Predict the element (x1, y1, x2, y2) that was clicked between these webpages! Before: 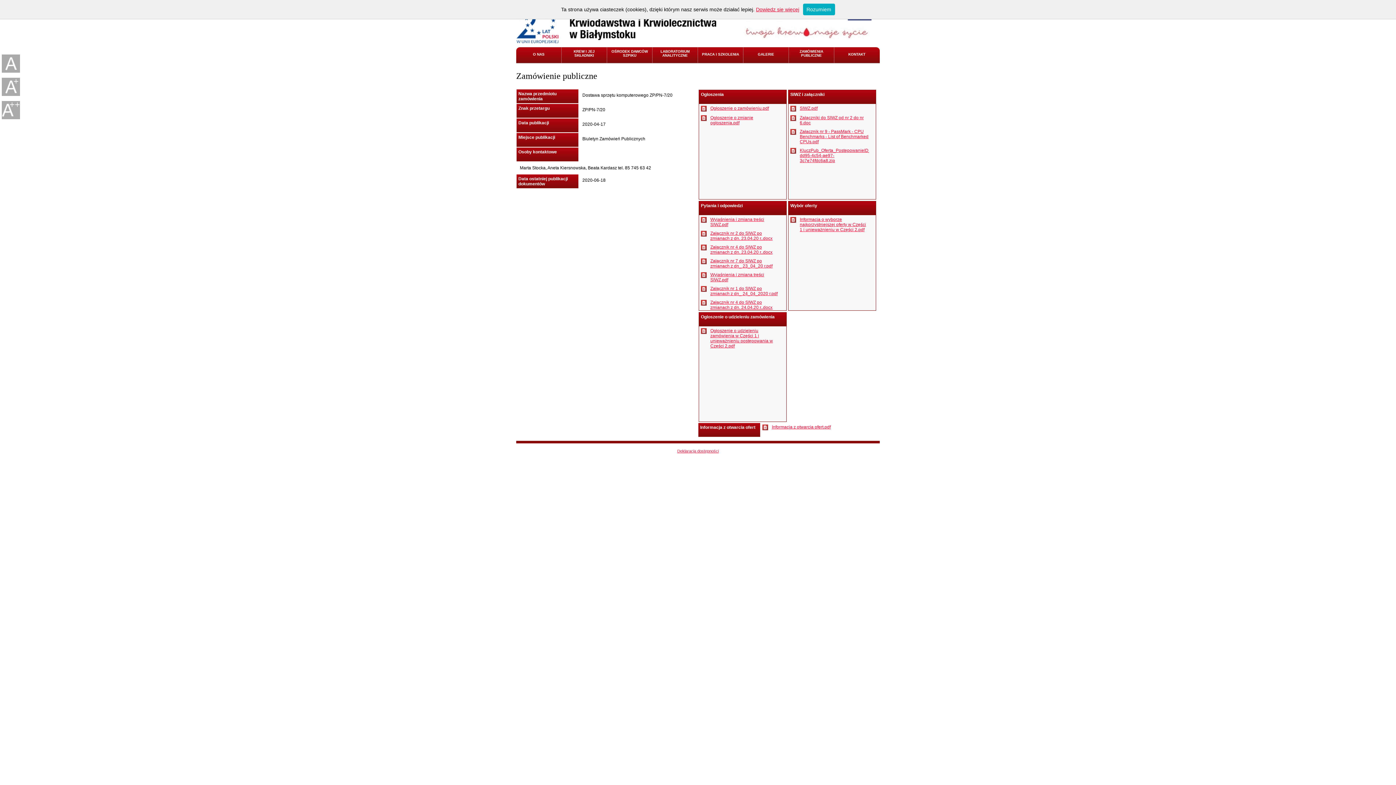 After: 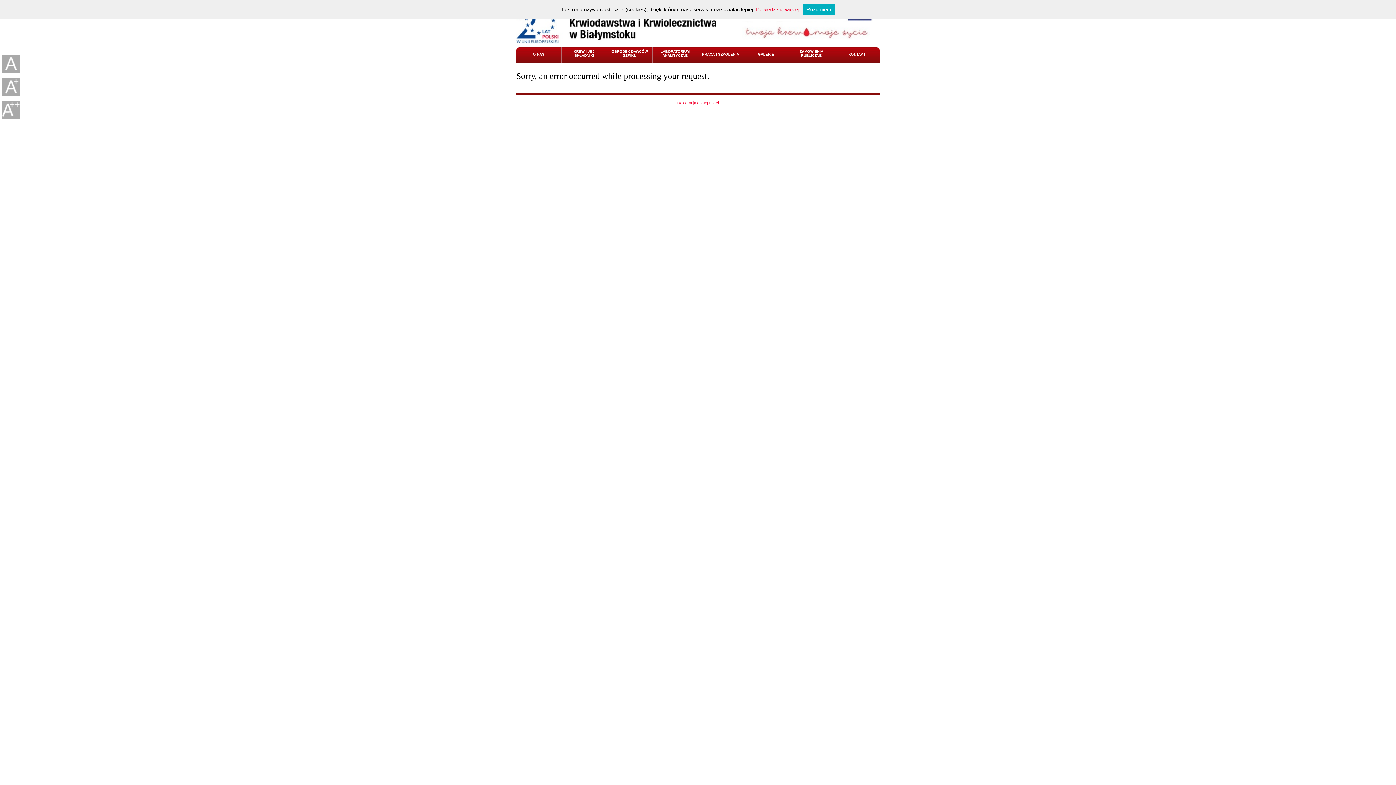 Action: label: Pobierz bbox: (701, 272, 706, 278)